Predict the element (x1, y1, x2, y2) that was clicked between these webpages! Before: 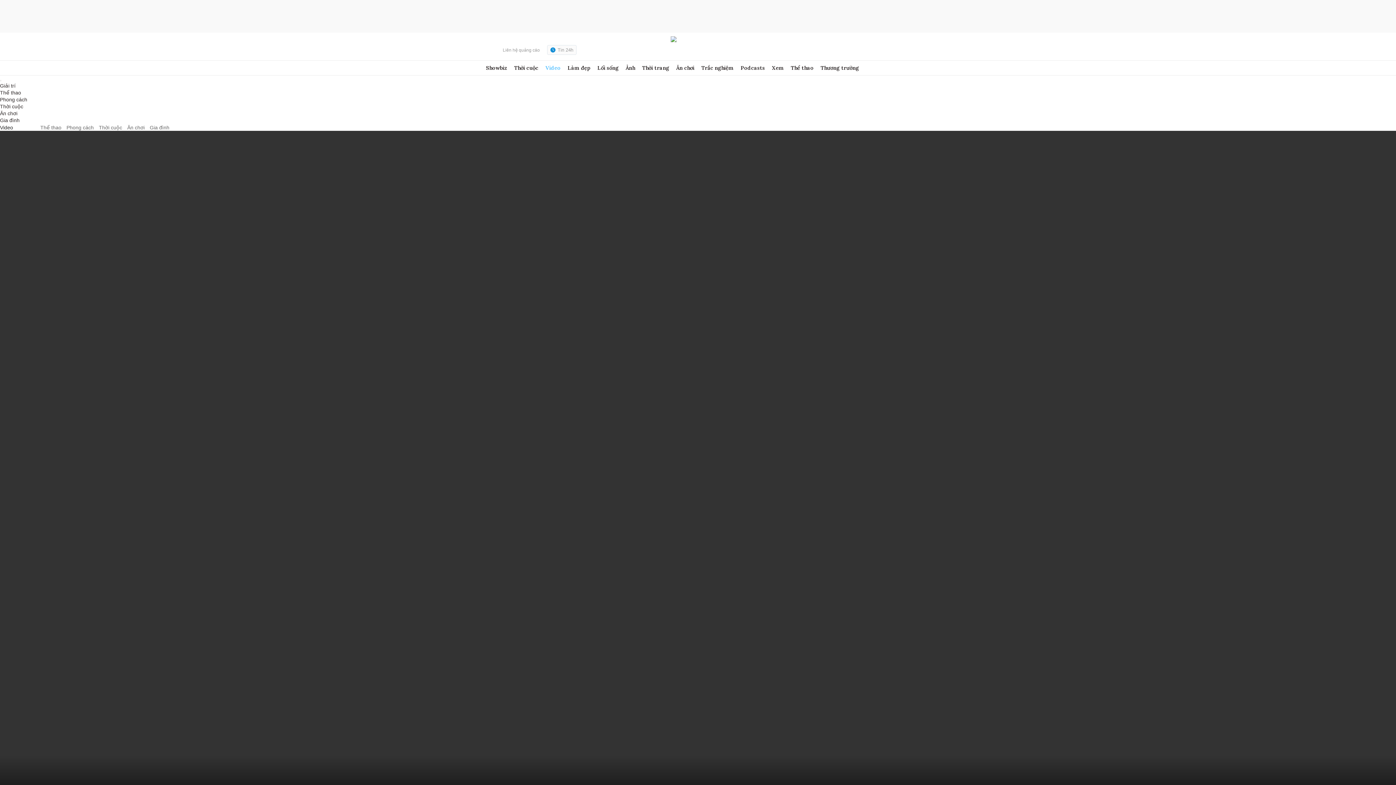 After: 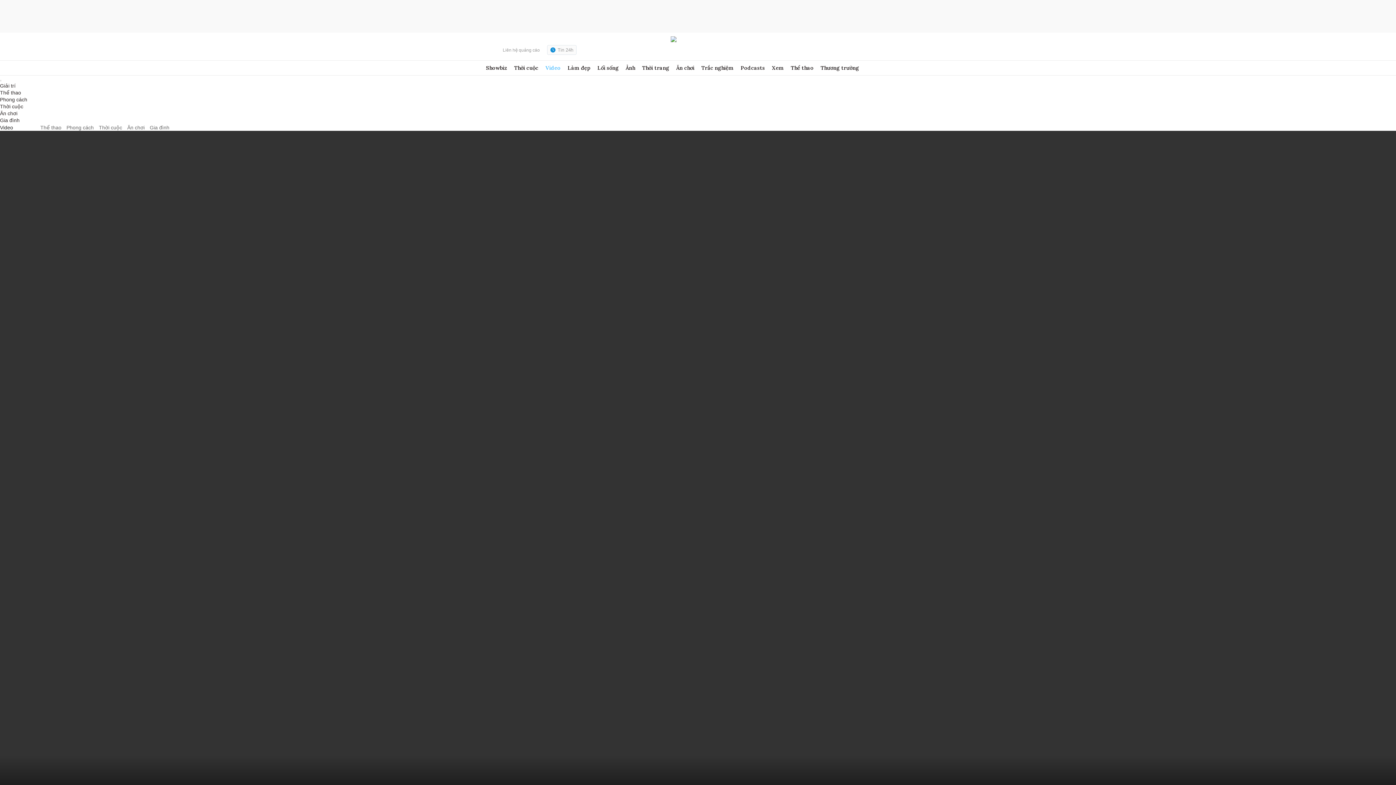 Action: bbox: (0, 80, 1, 81)